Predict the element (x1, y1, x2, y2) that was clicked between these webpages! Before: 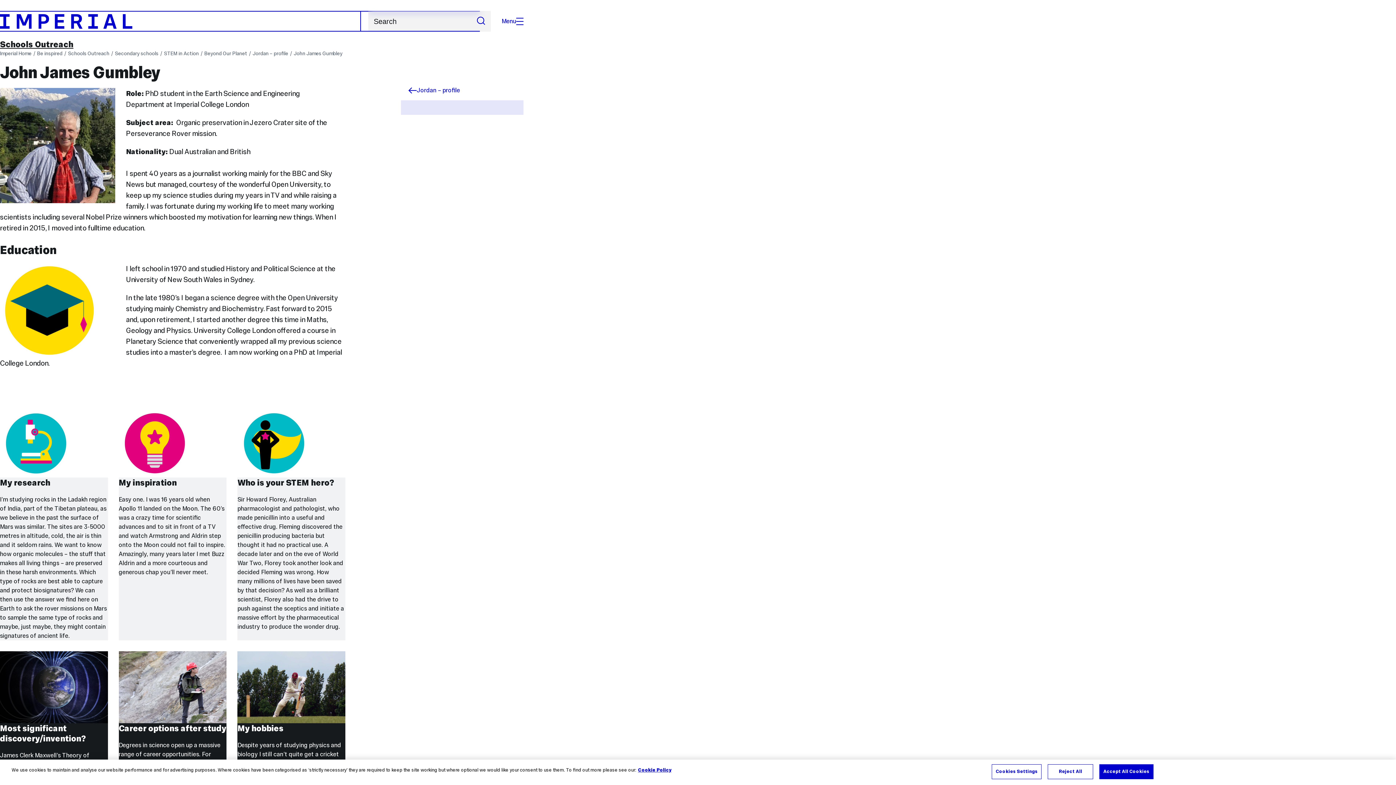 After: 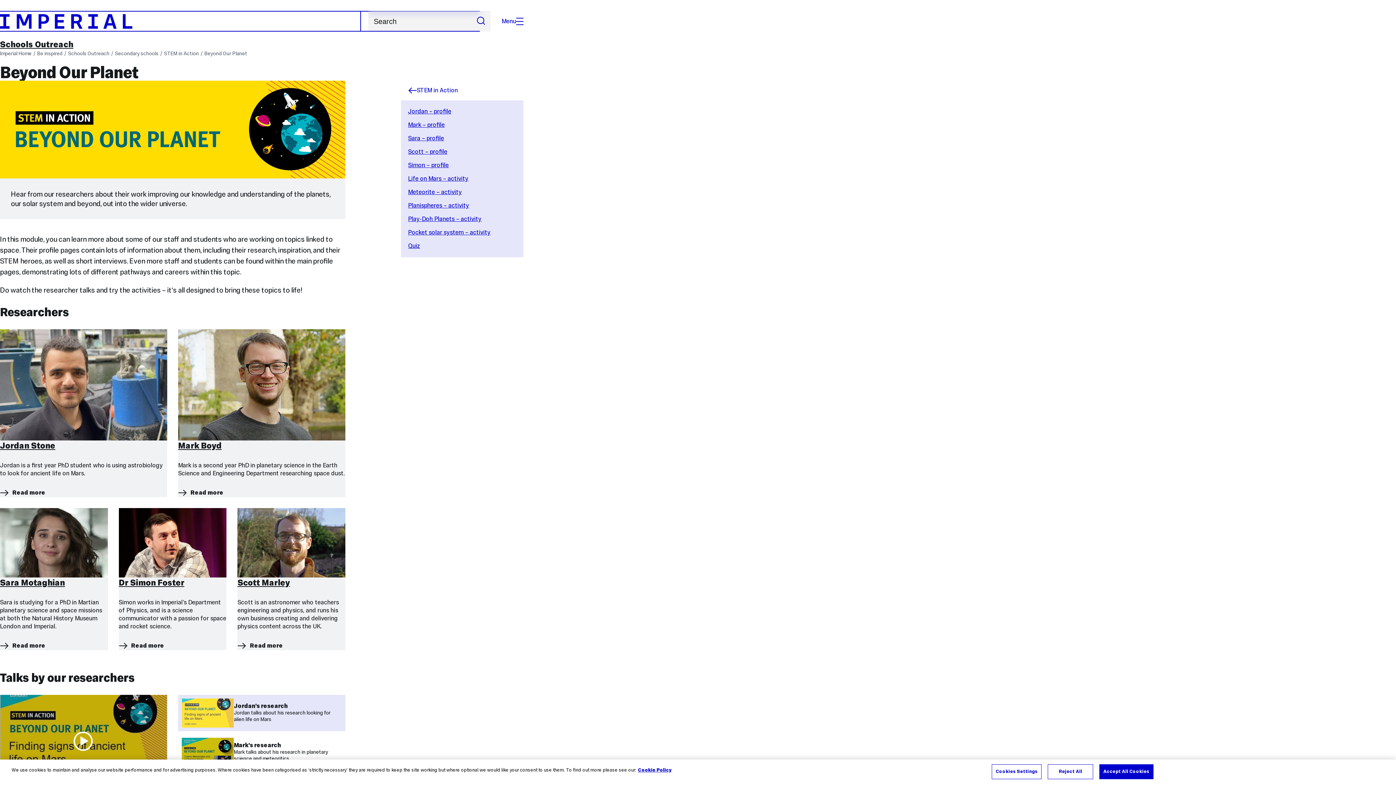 Action: label: Beyond Our Planet bbox: (204, 49, 247, 57)